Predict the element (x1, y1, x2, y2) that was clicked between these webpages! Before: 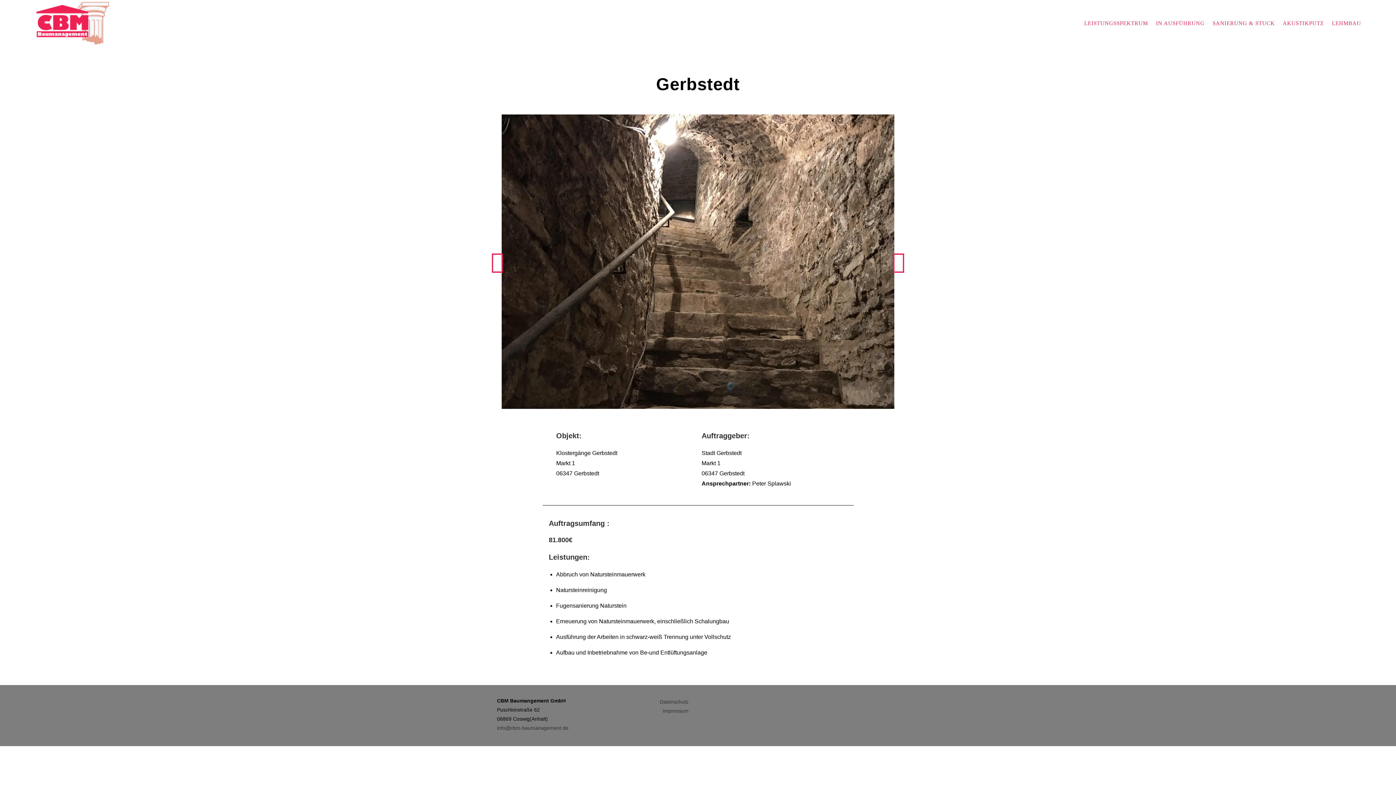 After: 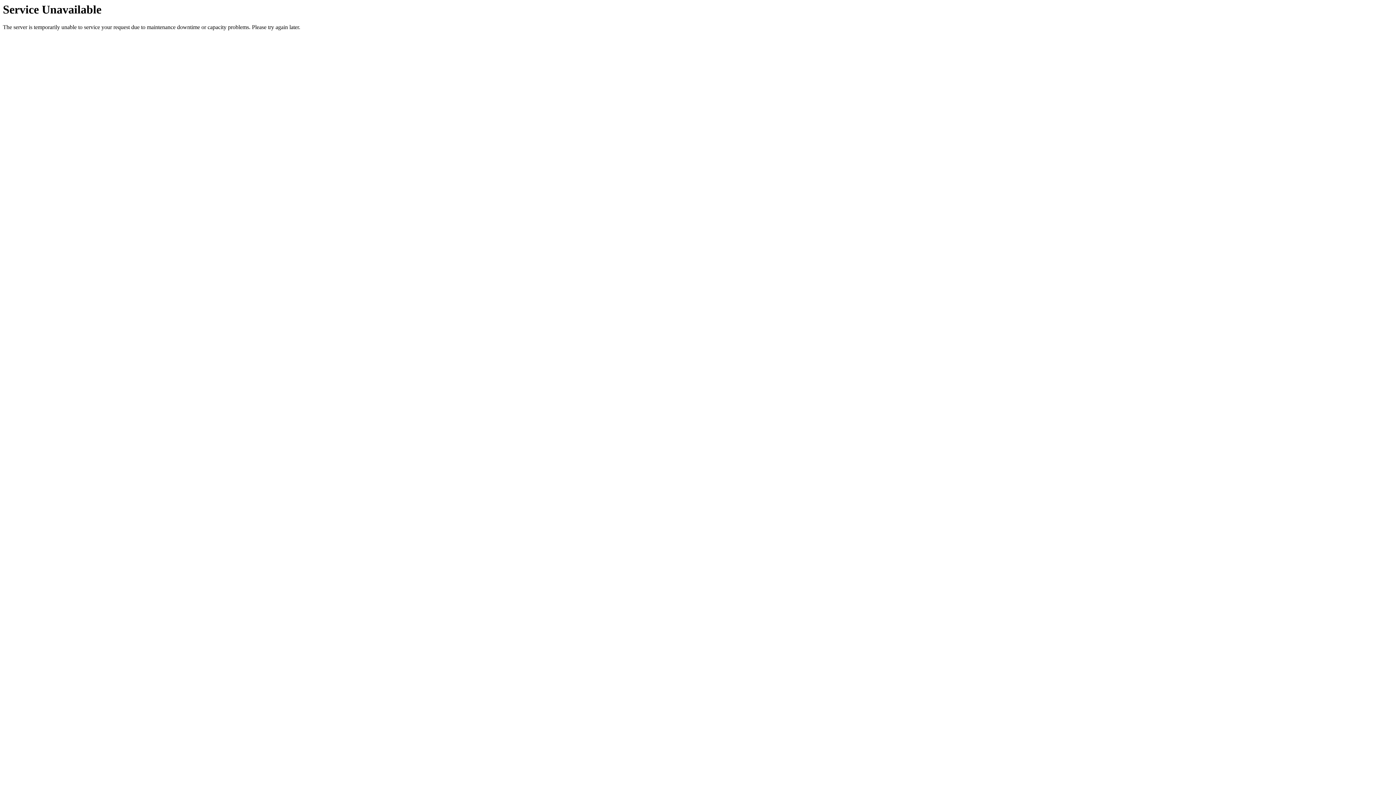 Action: label: Datenschutz bbox: (659, 699, 688, 705)